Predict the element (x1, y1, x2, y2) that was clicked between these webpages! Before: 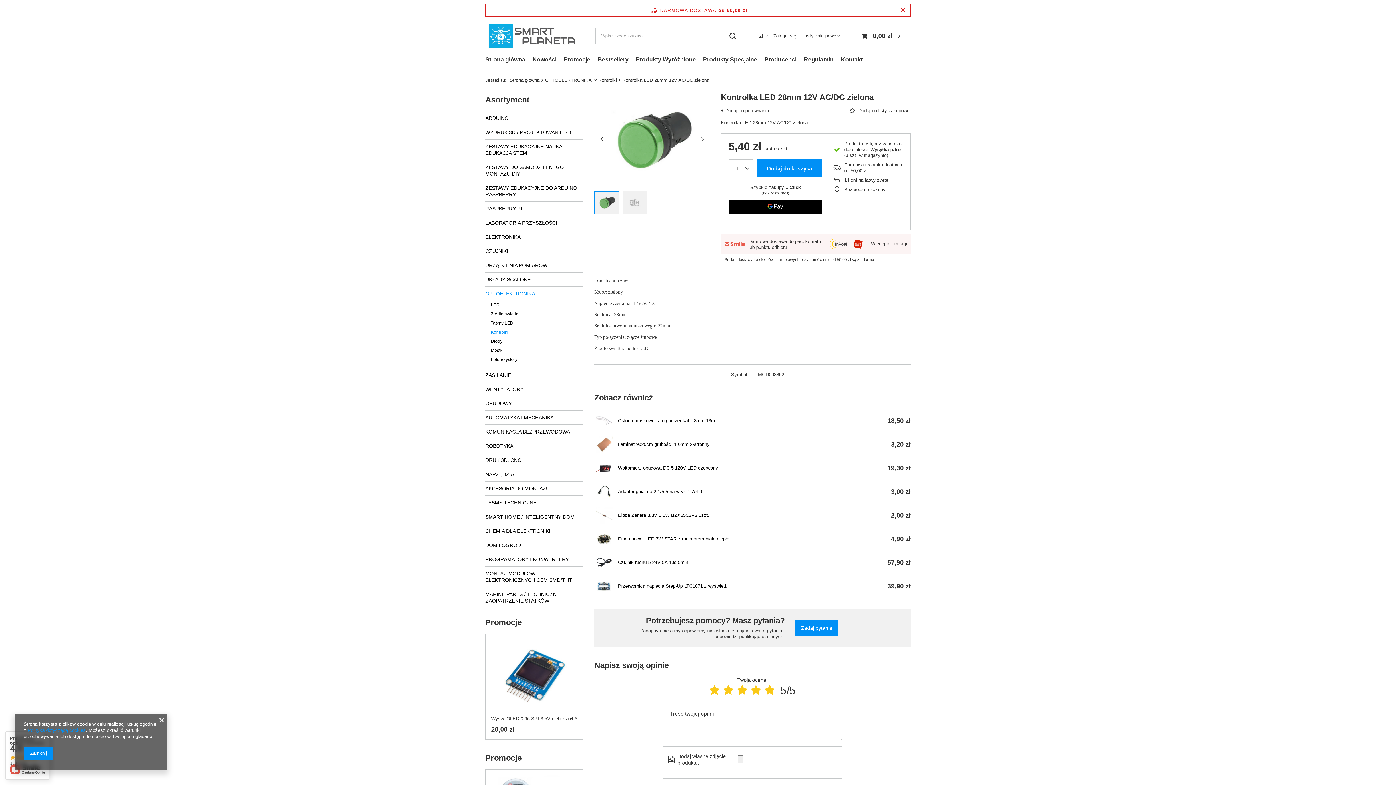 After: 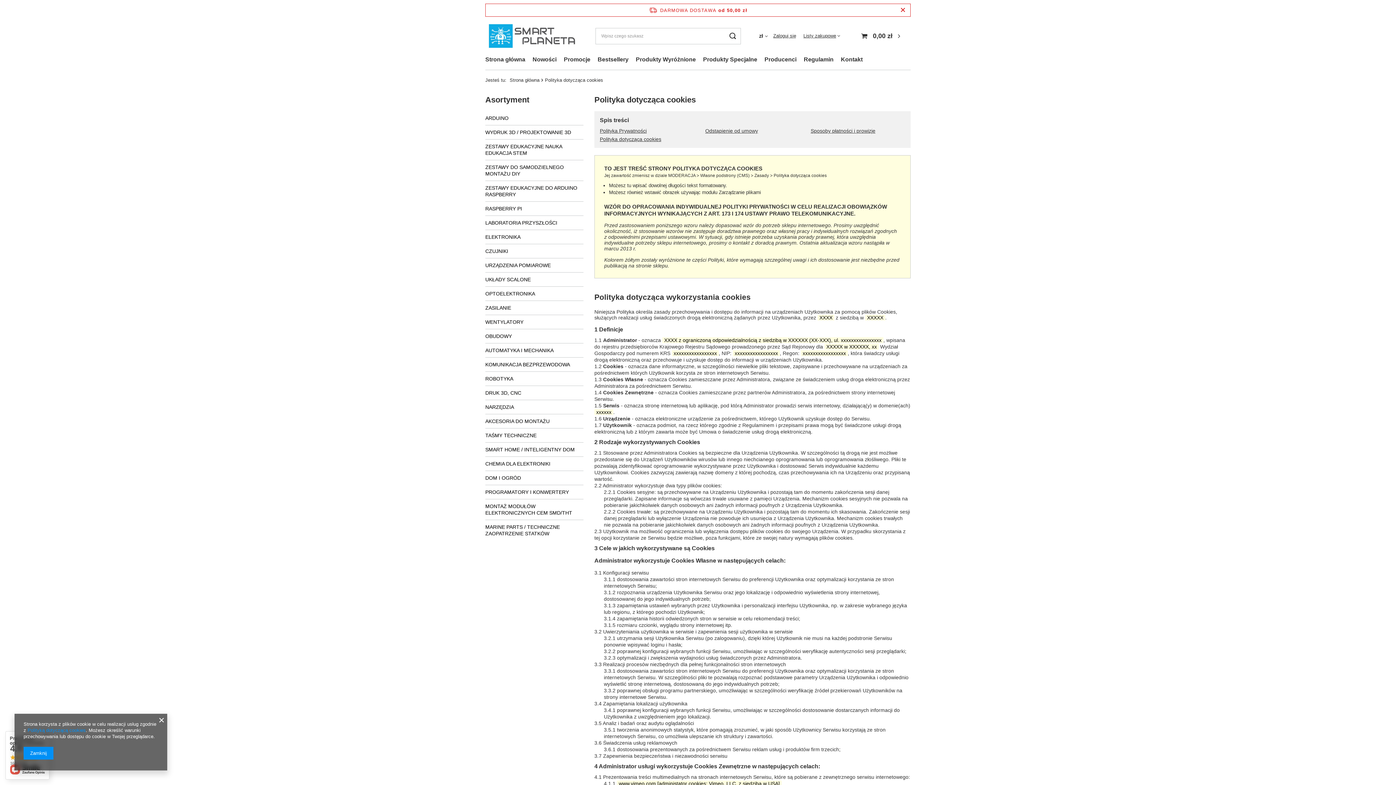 Action: bbox: (27, 728, 85, 733) label: Polityką dotyczącą cookies